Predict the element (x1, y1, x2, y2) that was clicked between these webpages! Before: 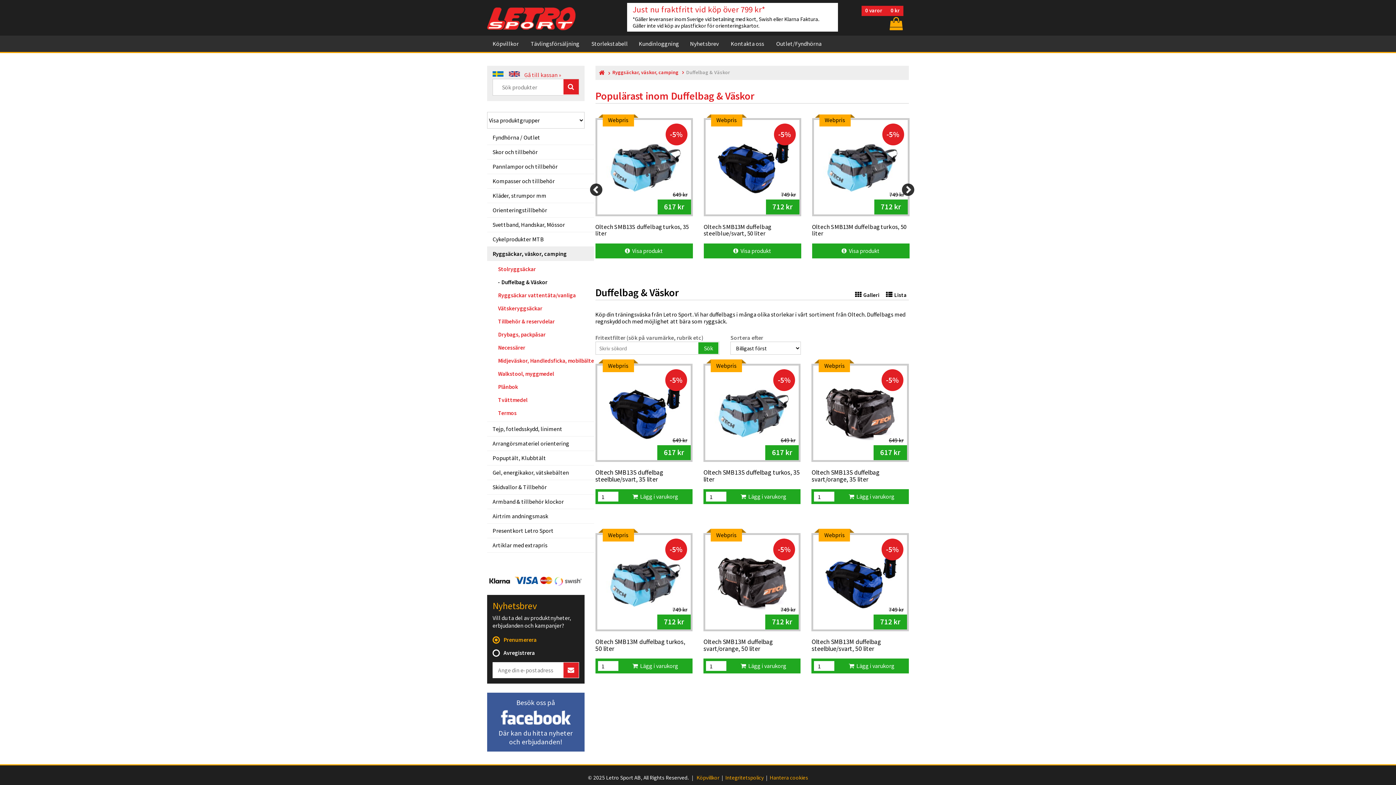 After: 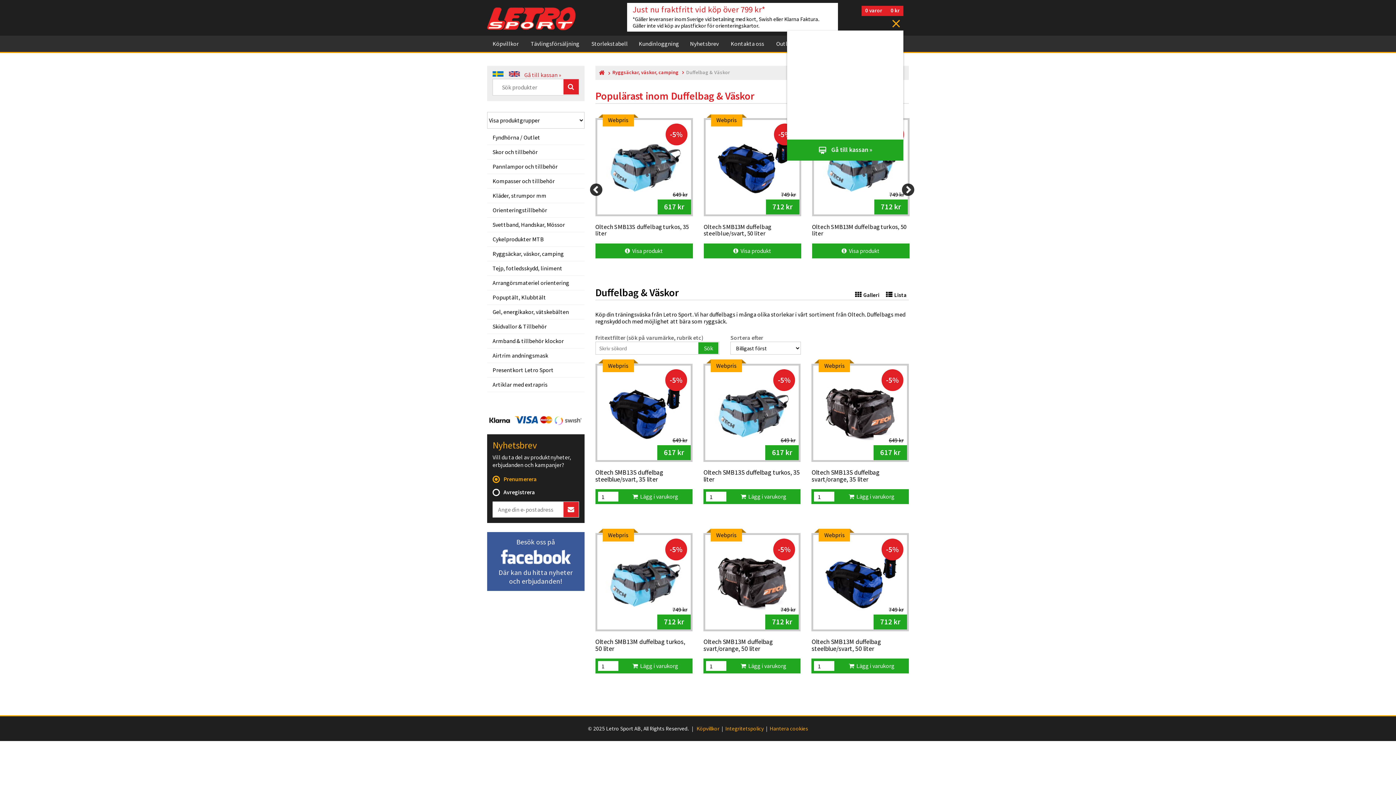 Action: bbox: (887, 16, 903, 30)